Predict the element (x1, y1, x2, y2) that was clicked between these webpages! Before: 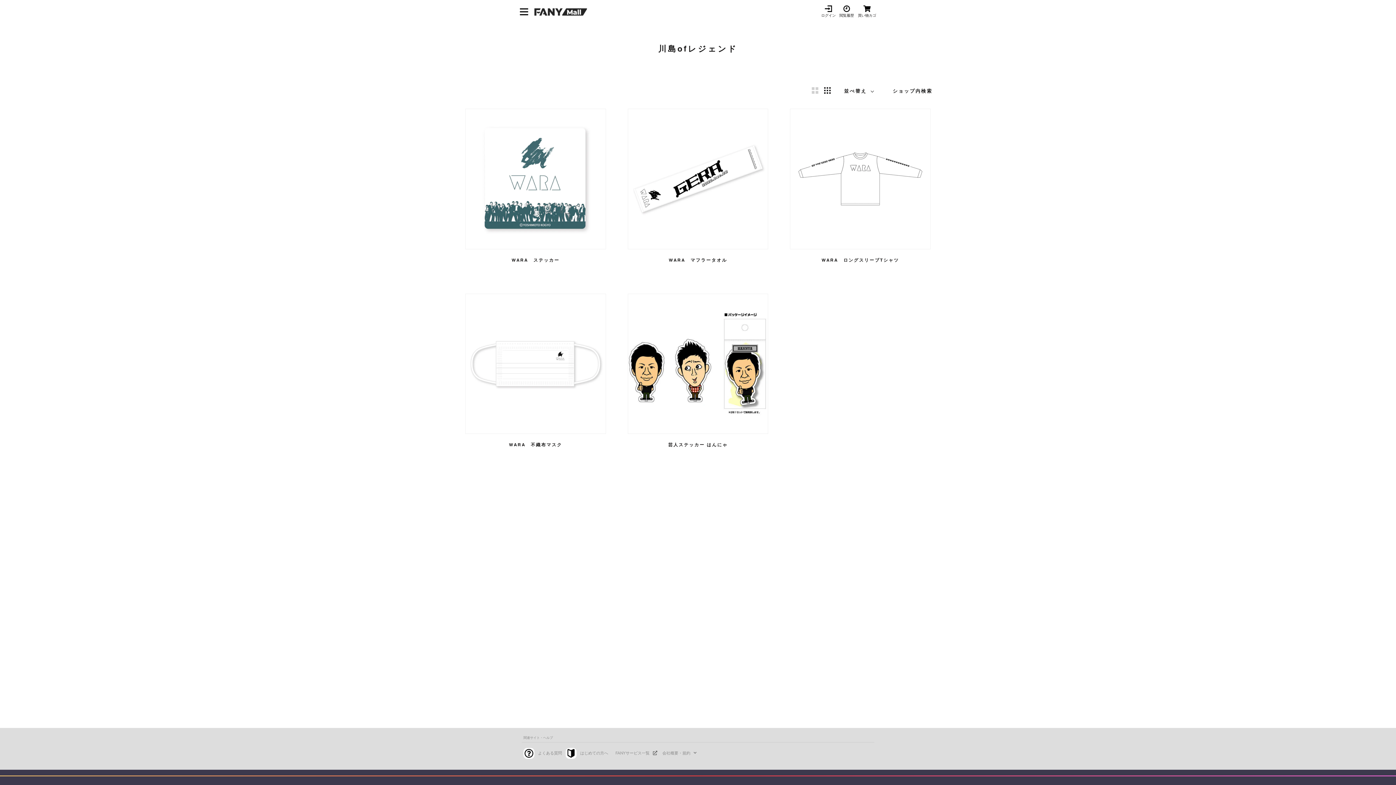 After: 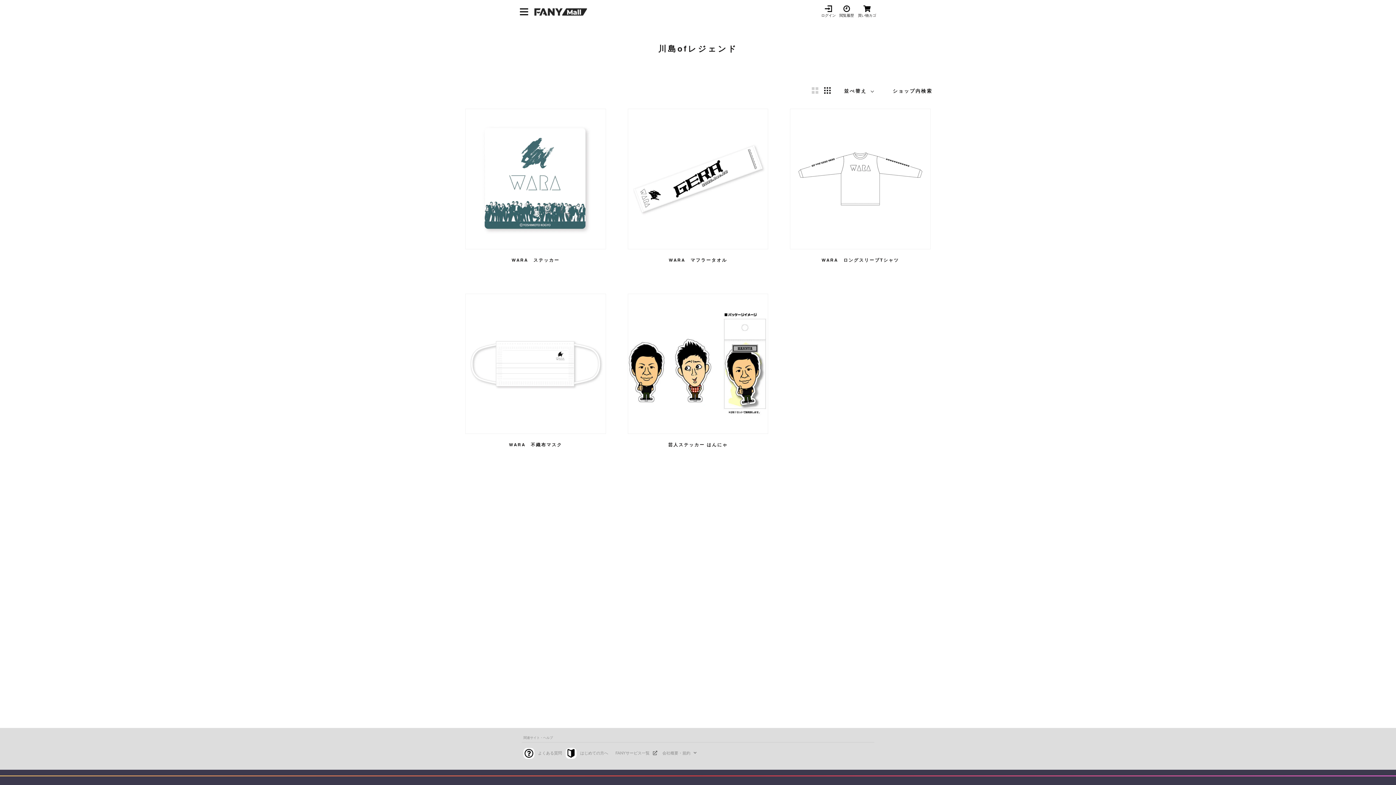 Action: label: 行ごとに4つの商品を表示する bbox: (824, 87, 831, 93)